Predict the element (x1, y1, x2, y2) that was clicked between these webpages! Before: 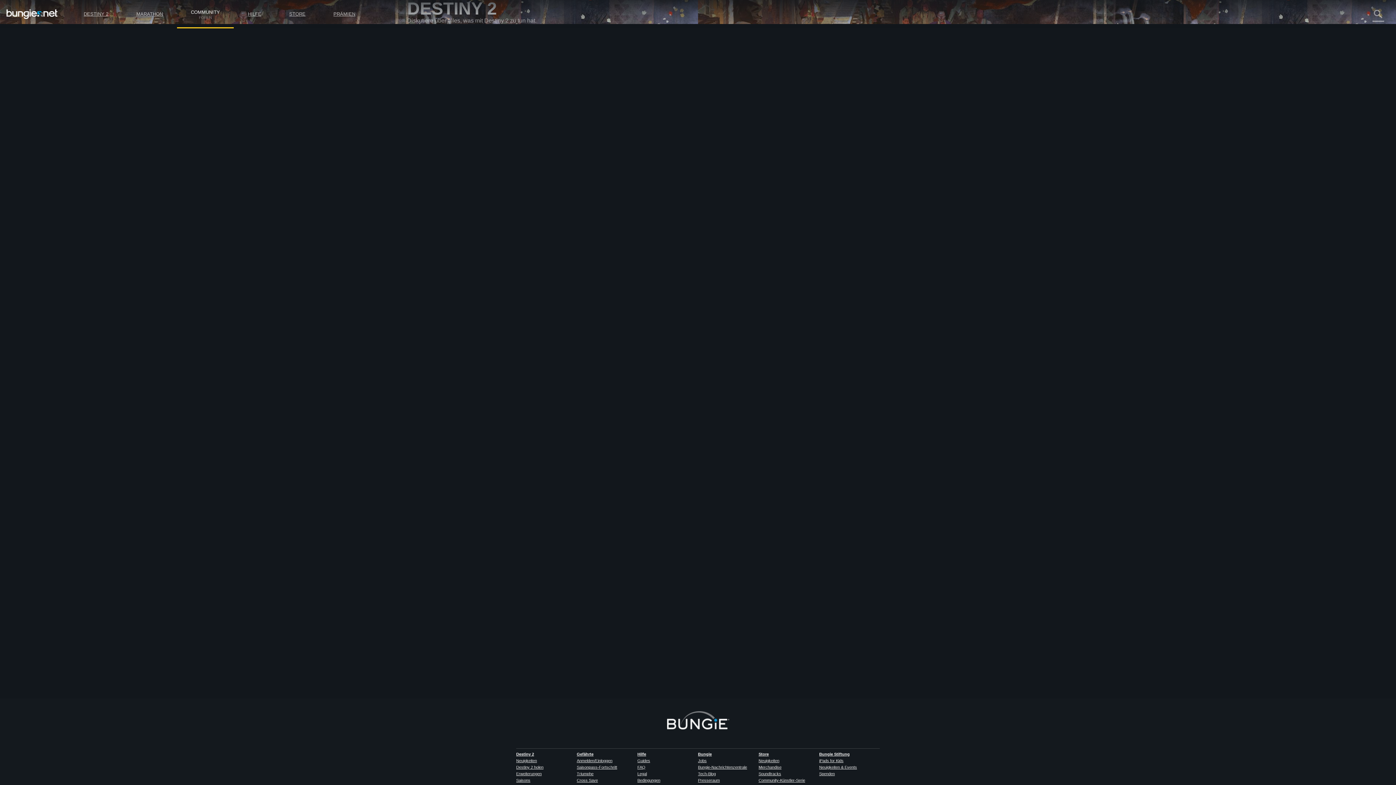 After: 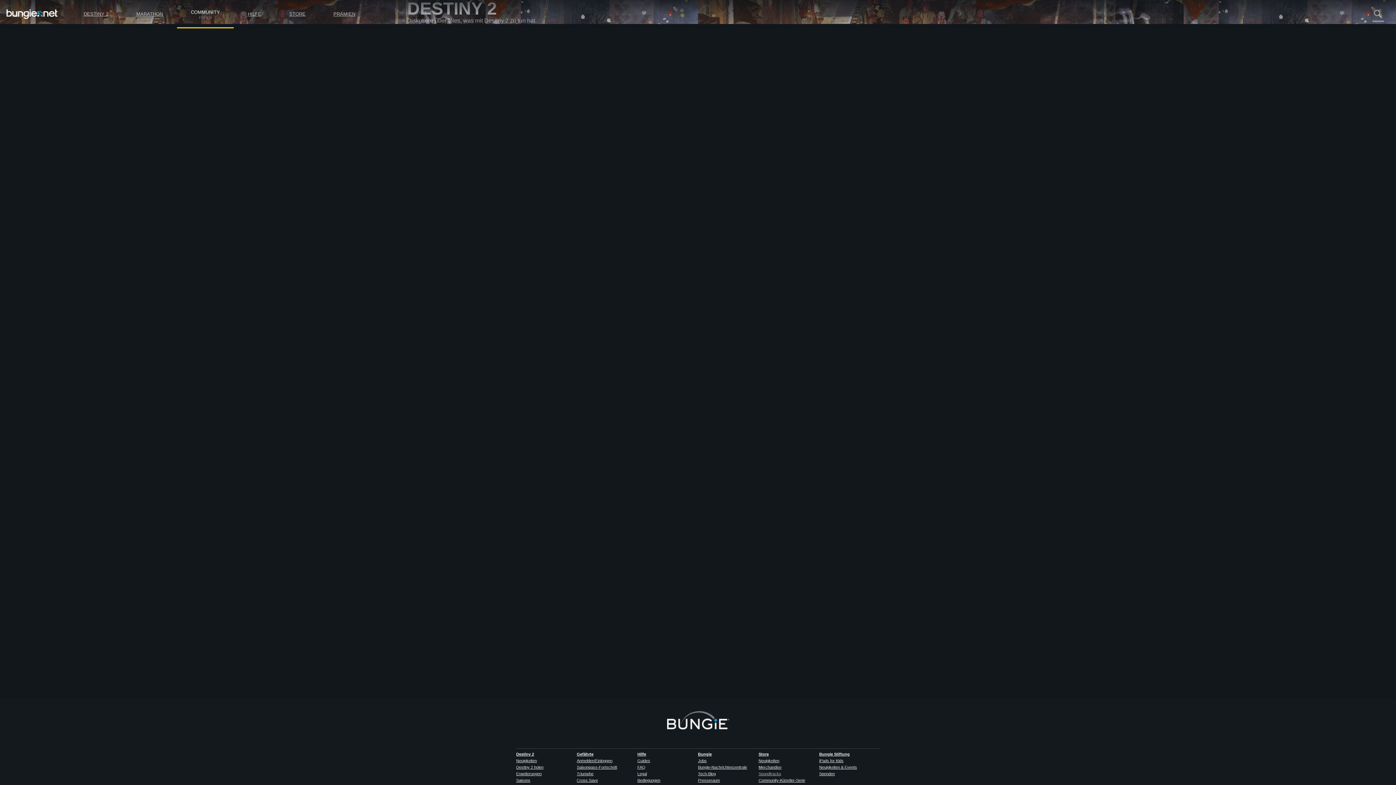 Action: bbox: (758, 772, 781, 776) label: Soundtracks